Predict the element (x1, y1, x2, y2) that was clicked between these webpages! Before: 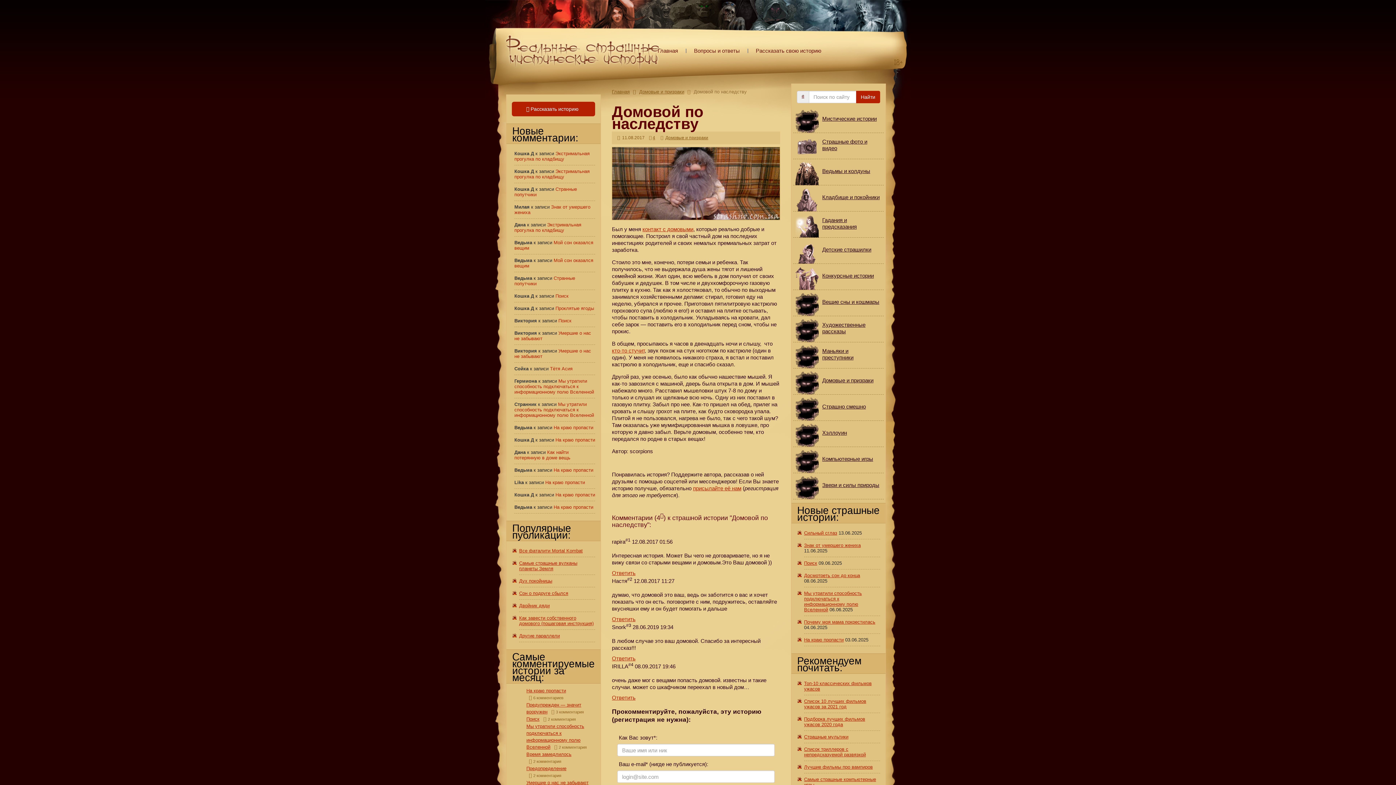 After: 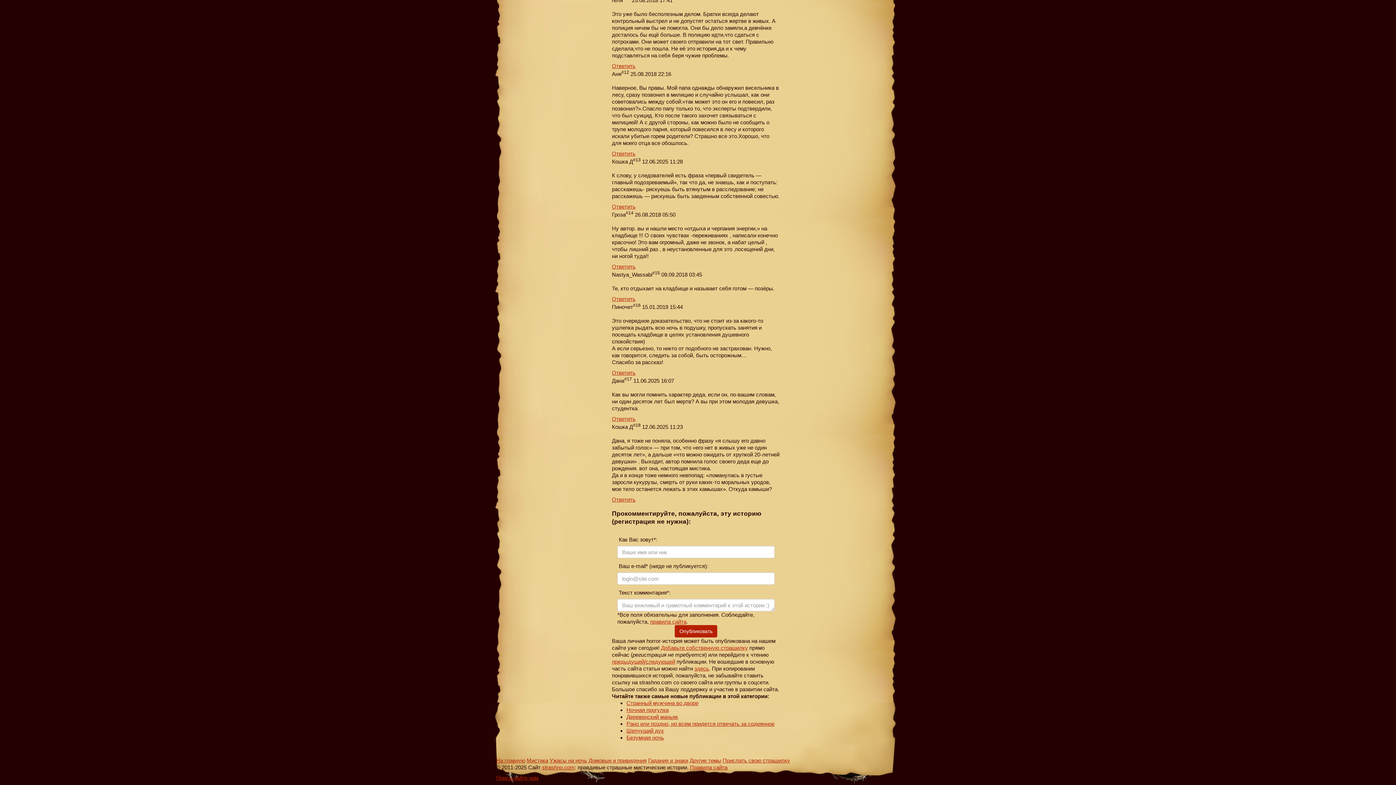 Action: bbox: (514, 222, 581, 233) label: Экстримальная прогулка по кладбищу